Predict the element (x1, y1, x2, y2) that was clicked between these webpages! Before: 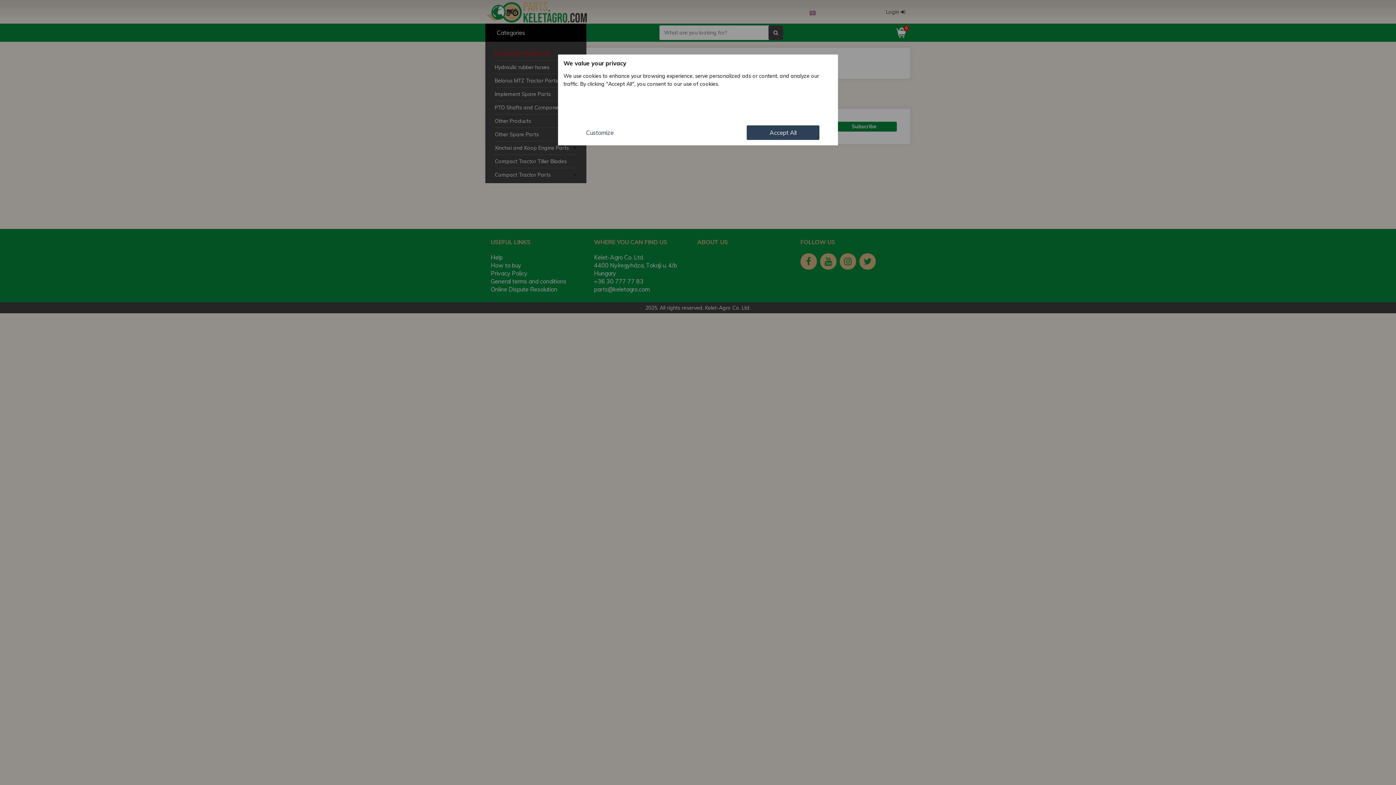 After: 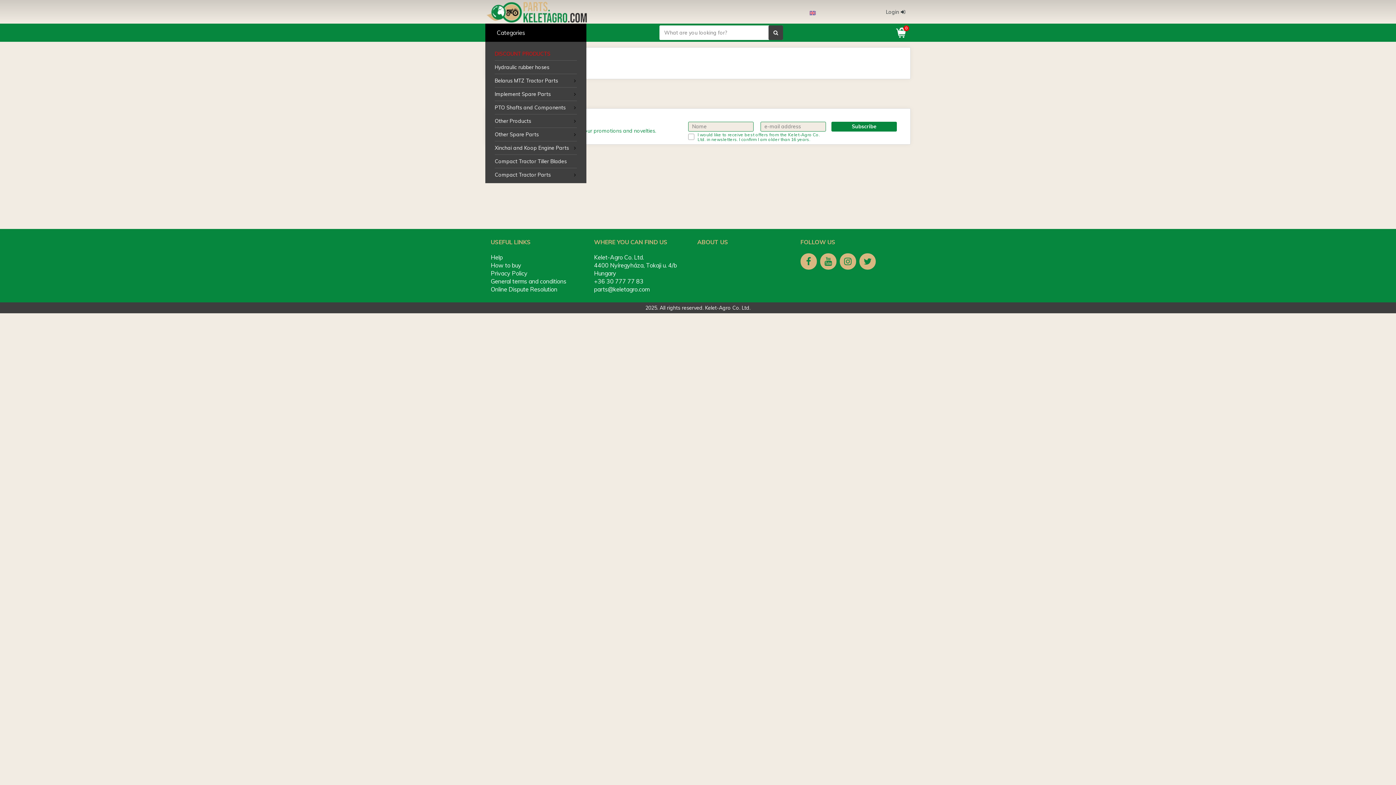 Action: bbox: (746, 125, 819, 140) label: Accept All